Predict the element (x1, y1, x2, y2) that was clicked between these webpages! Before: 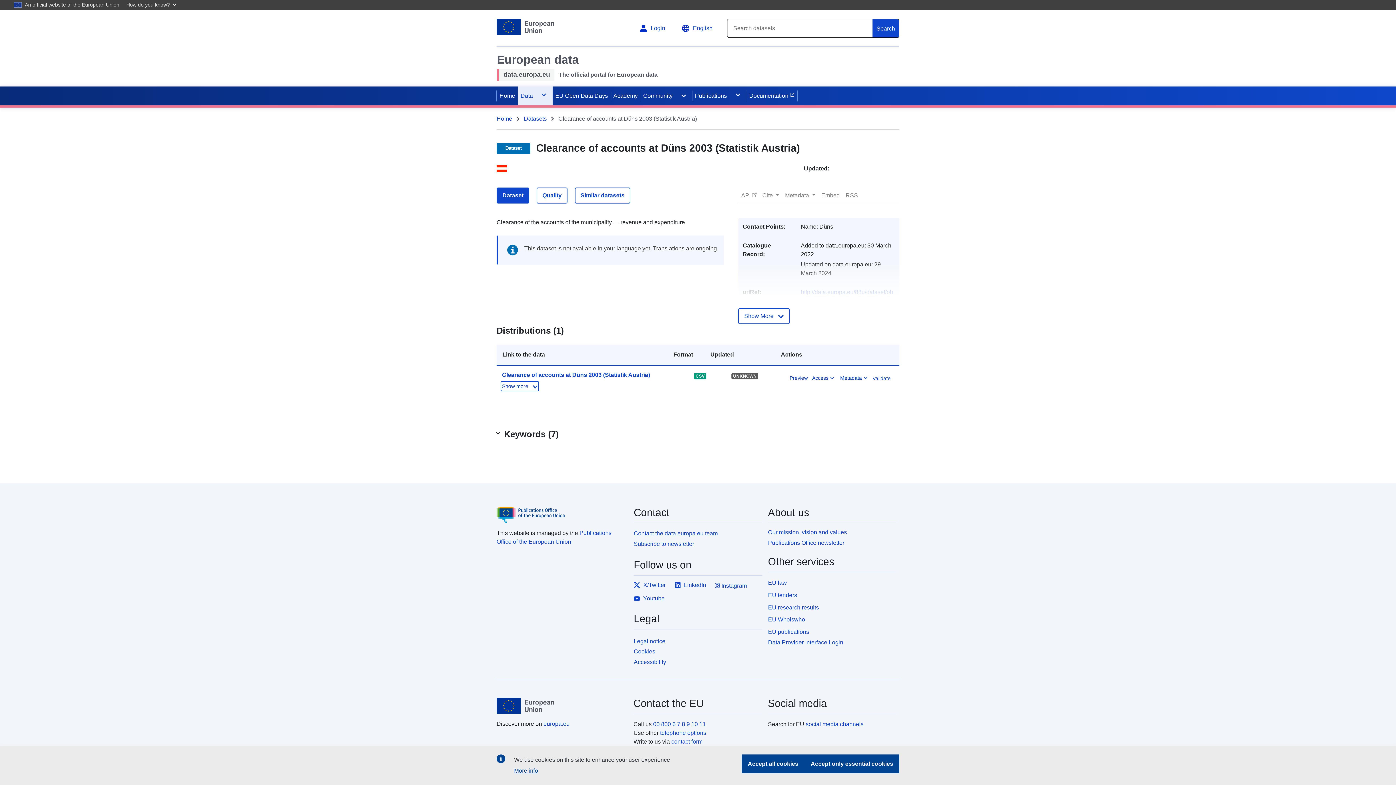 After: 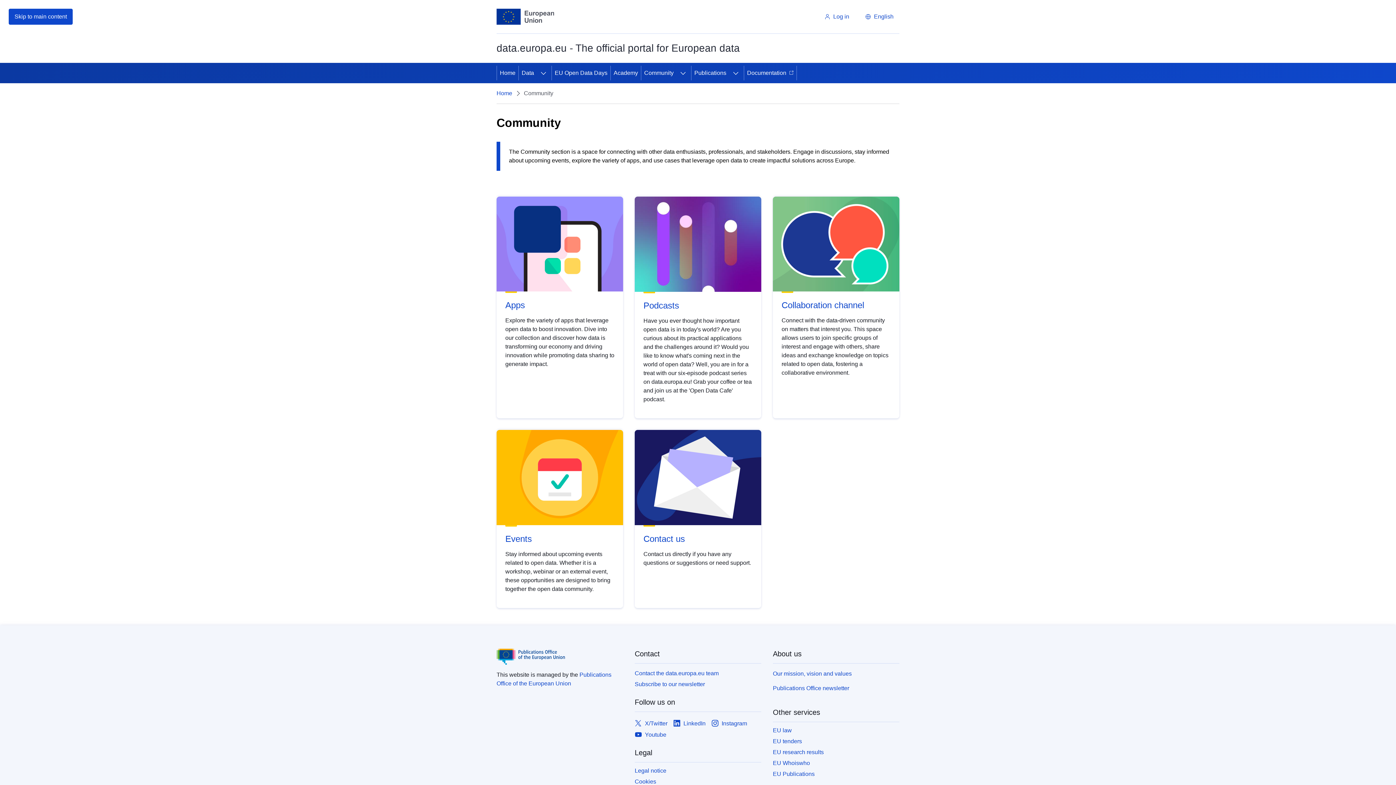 Action: bbox: (640, 86, 675, 105) label: Community